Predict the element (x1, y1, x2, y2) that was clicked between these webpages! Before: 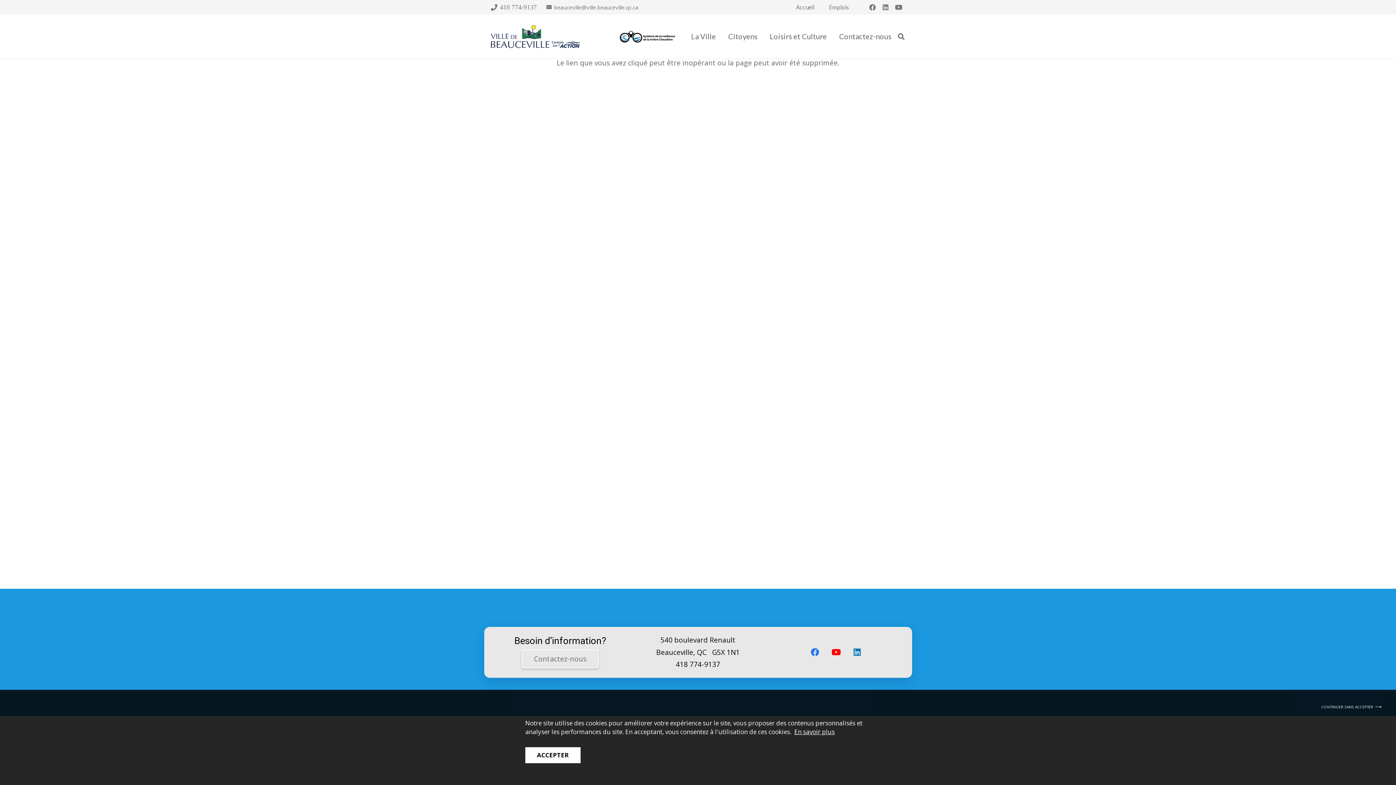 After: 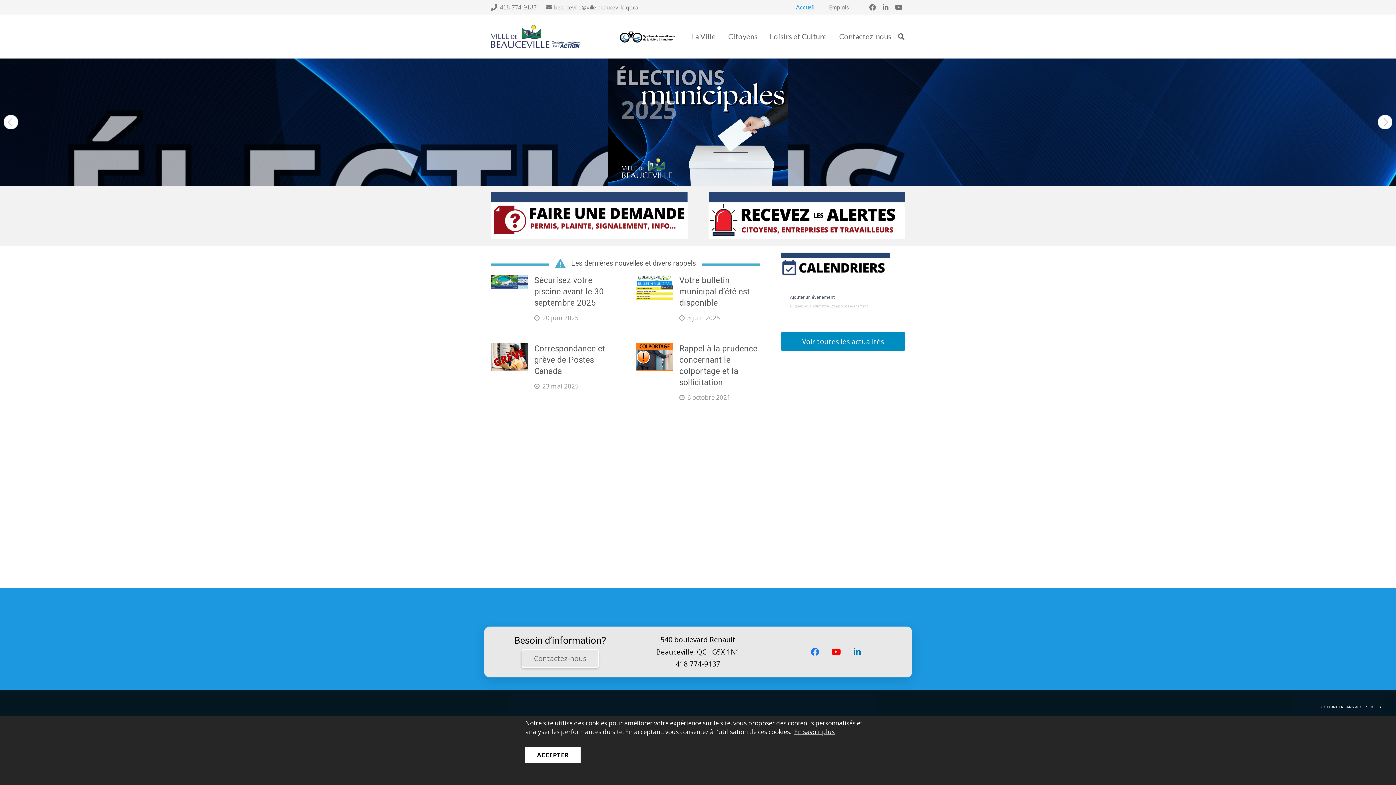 Action: label: Accueil bbox: (788, 0, 821, 14)